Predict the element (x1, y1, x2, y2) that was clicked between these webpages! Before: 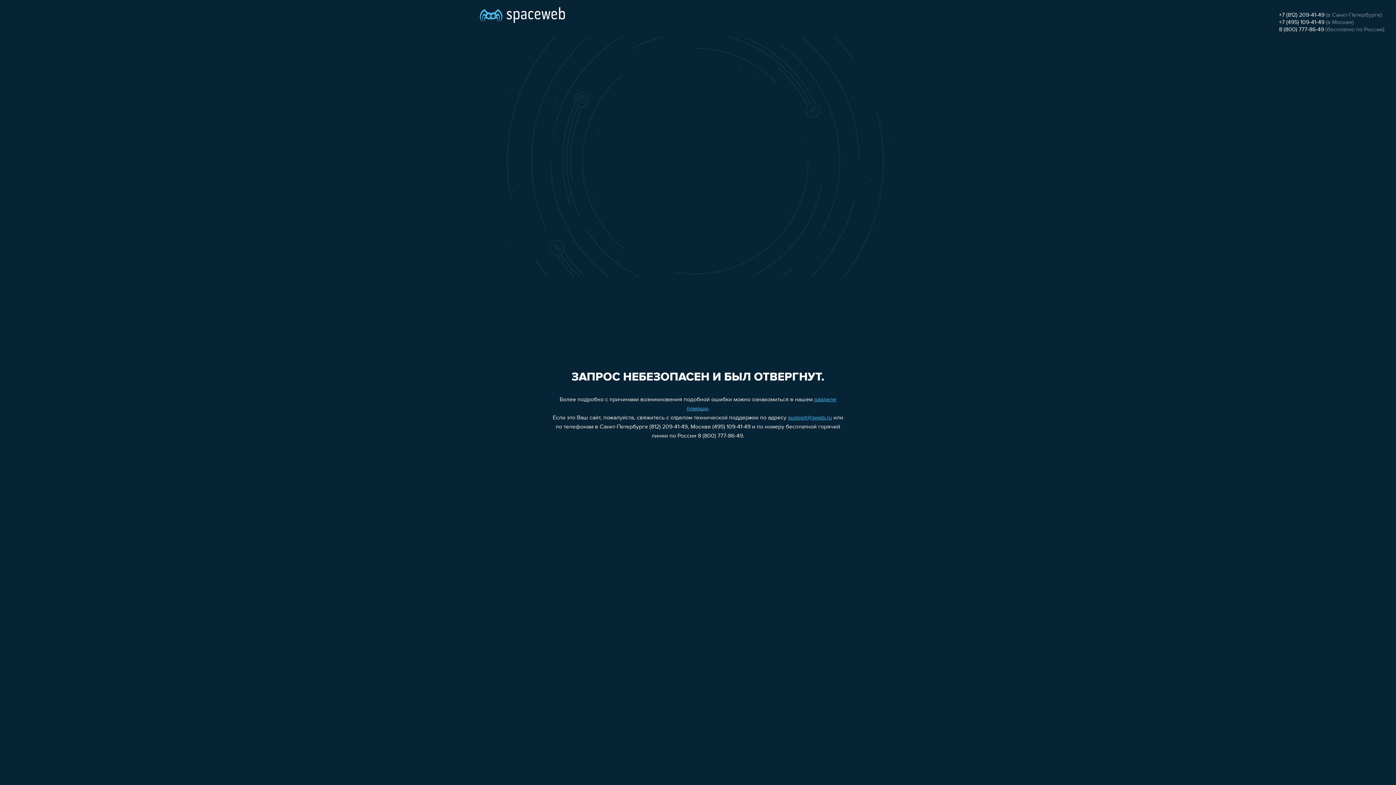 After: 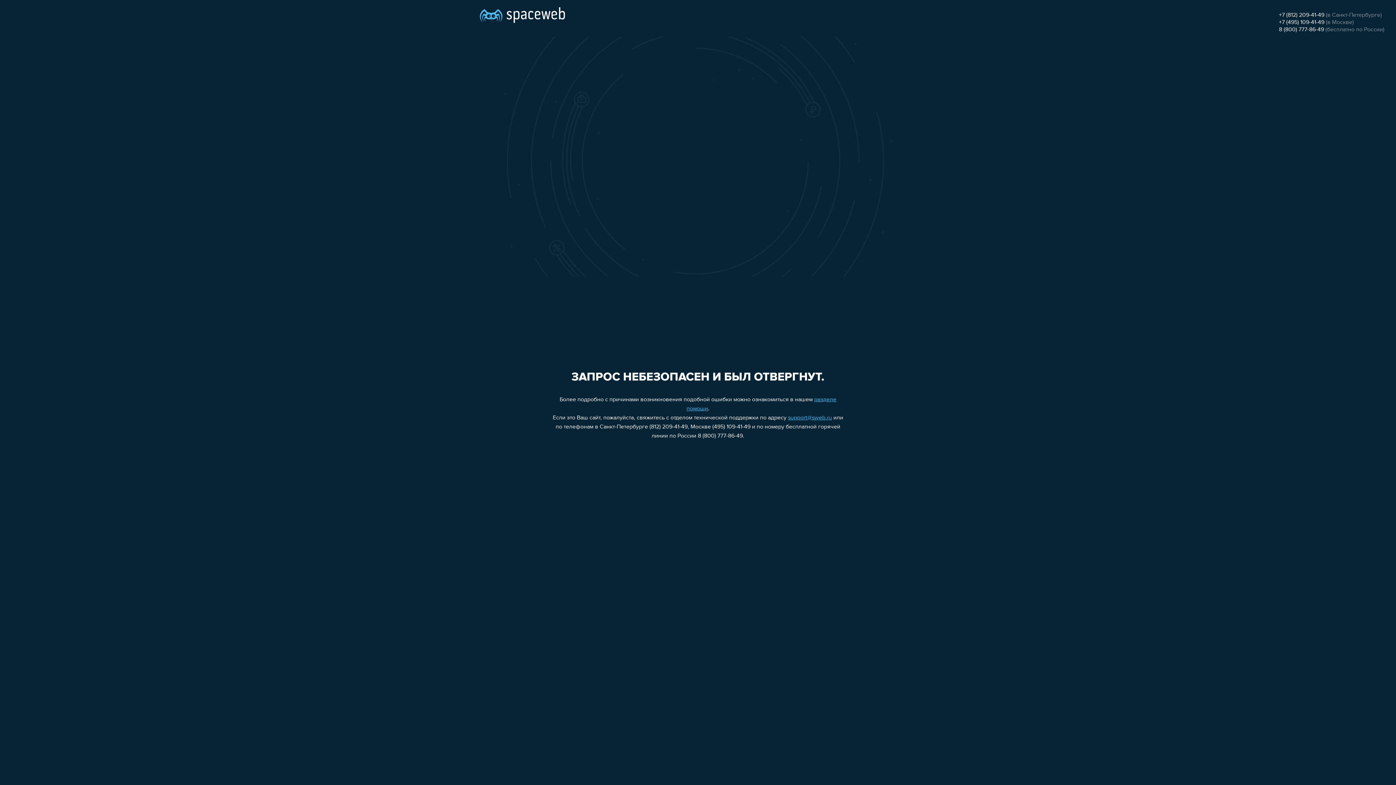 Action: bbox: (788, 415, 832, 421) label: support@sweb.ru